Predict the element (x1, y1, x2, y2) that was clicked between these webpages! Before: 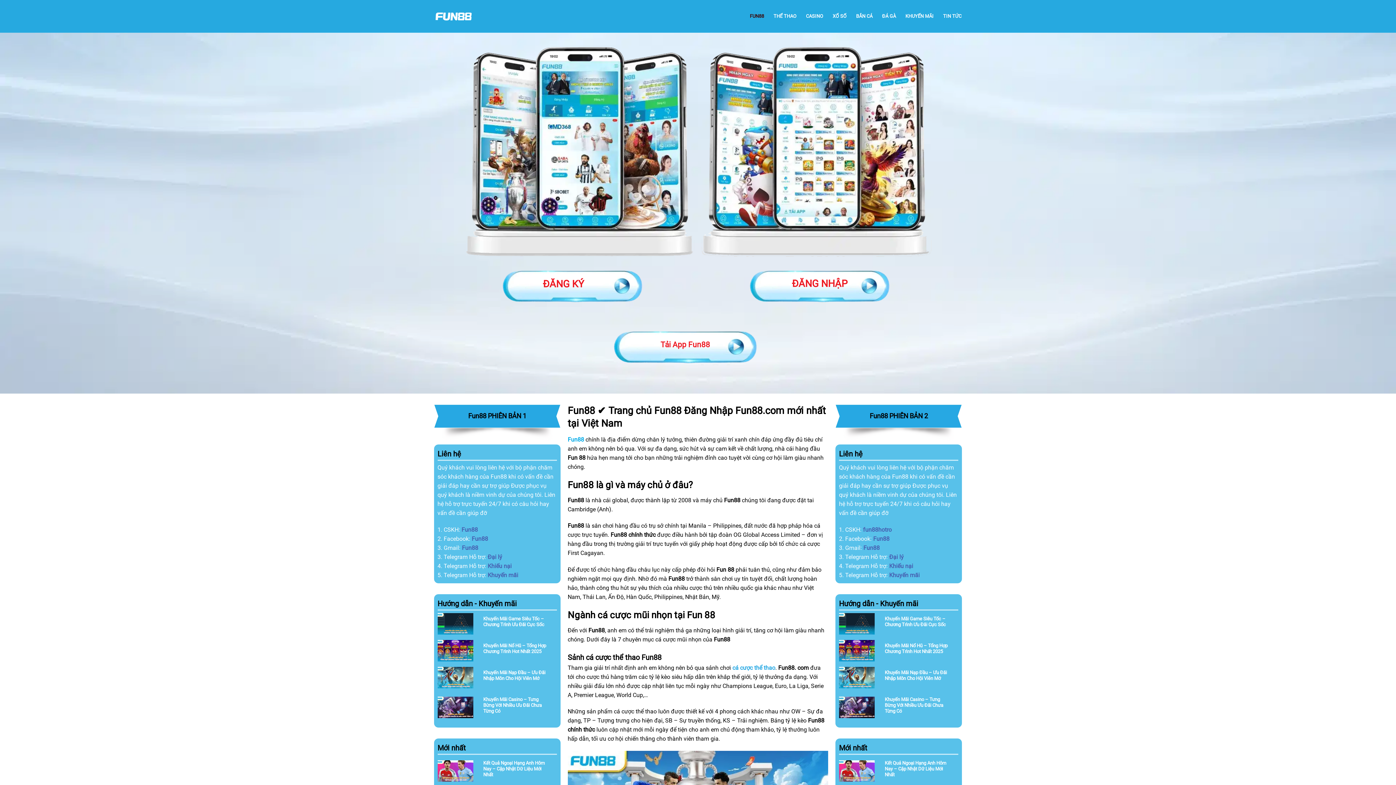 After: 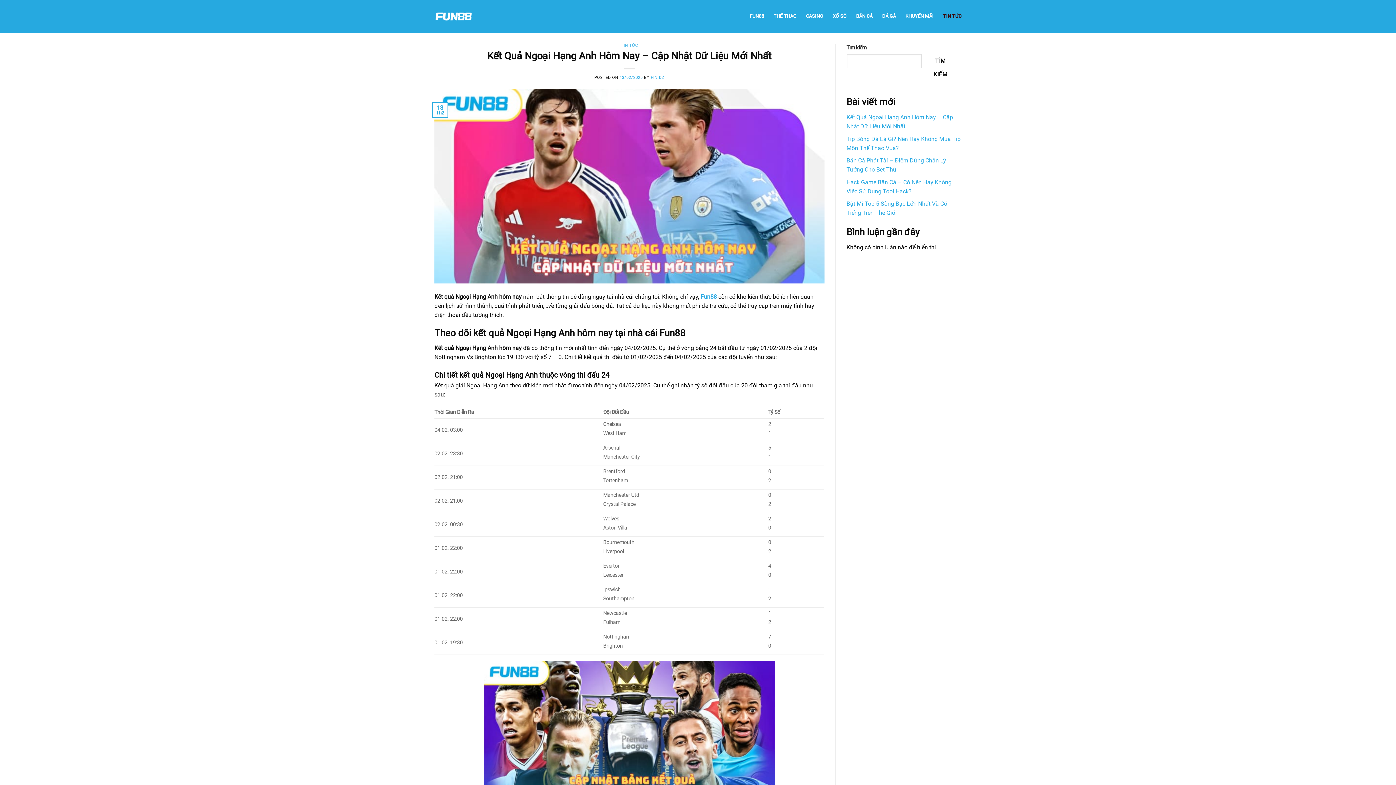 Action: bbox: (483, 760, 546, 778) label: Kết Quả Ngoại Hạng Anh Hôm Nay – Cập Nhật Dữ Liệu Mới Nhất